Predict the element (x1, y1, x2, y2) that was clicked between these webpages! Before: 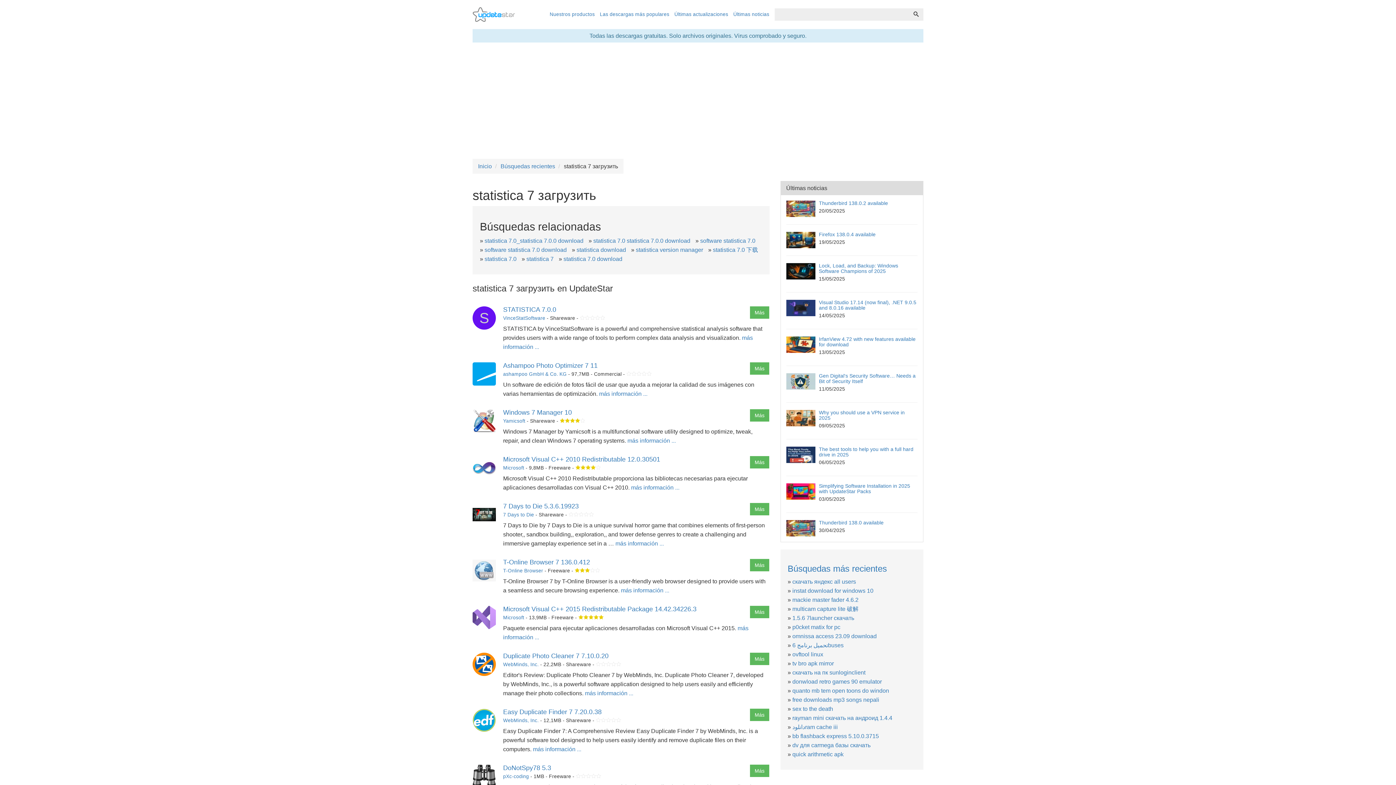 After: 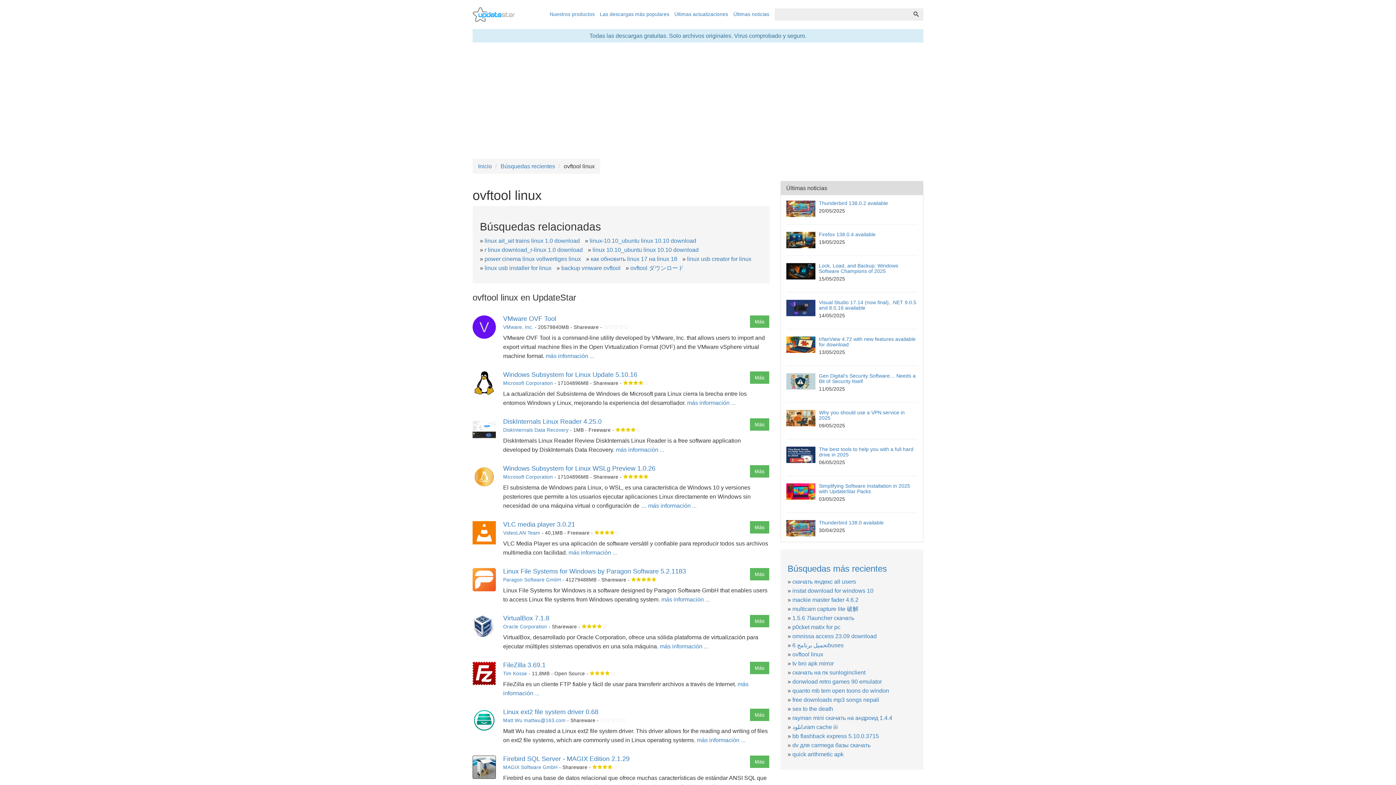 Action: label: ovftool linux bbox: (792, 651, 823, 657)